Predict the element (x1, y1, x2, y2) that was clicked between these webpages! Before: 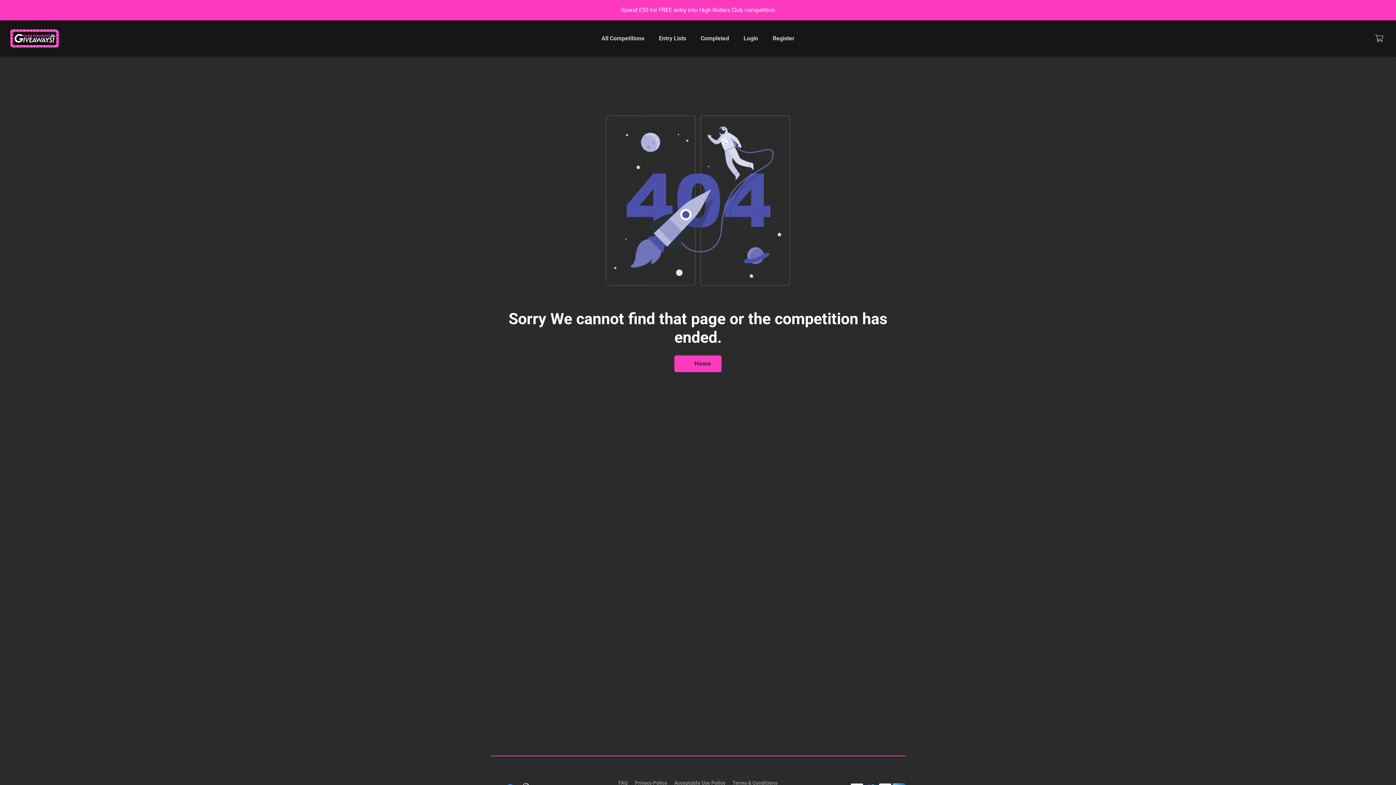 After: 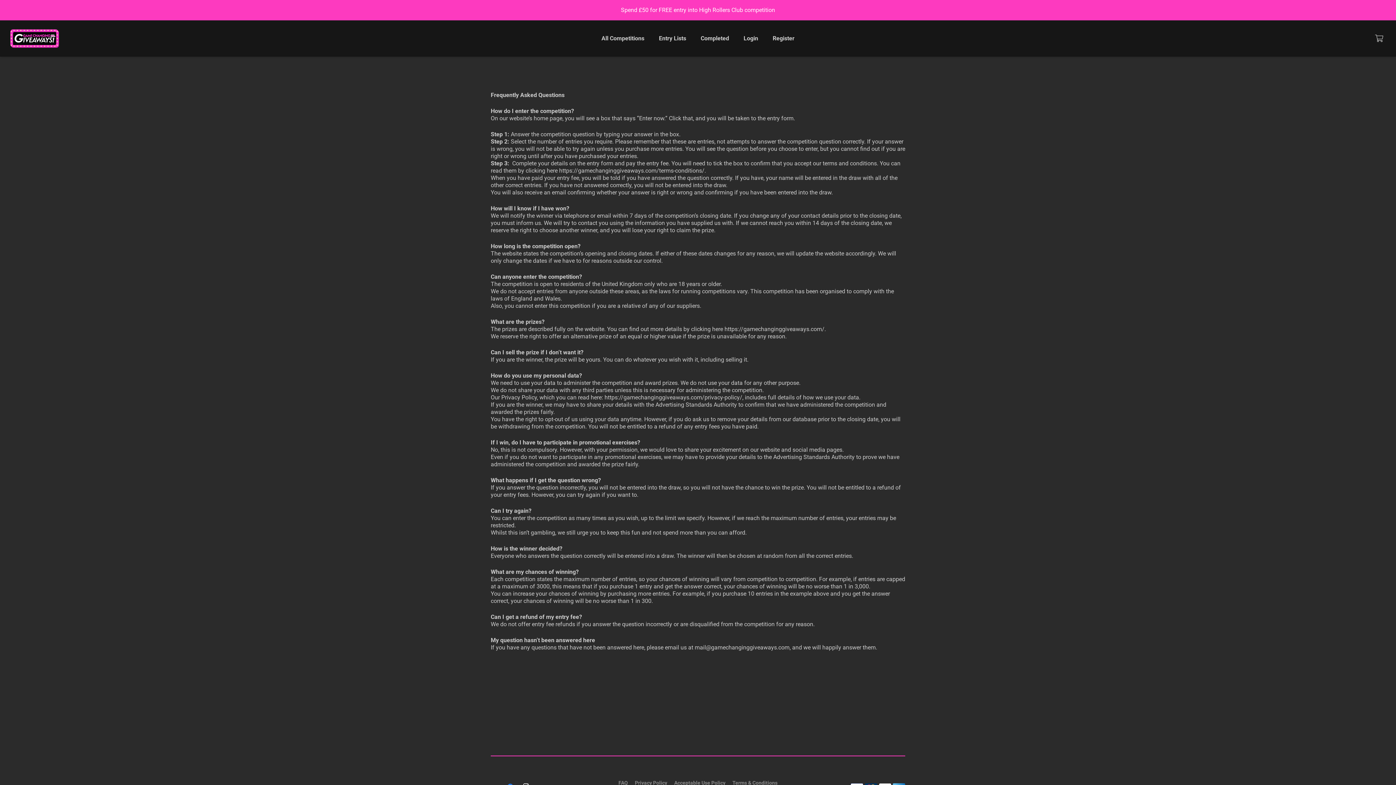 Action: label: FAQ bbox: (618, 780, 628, 786)